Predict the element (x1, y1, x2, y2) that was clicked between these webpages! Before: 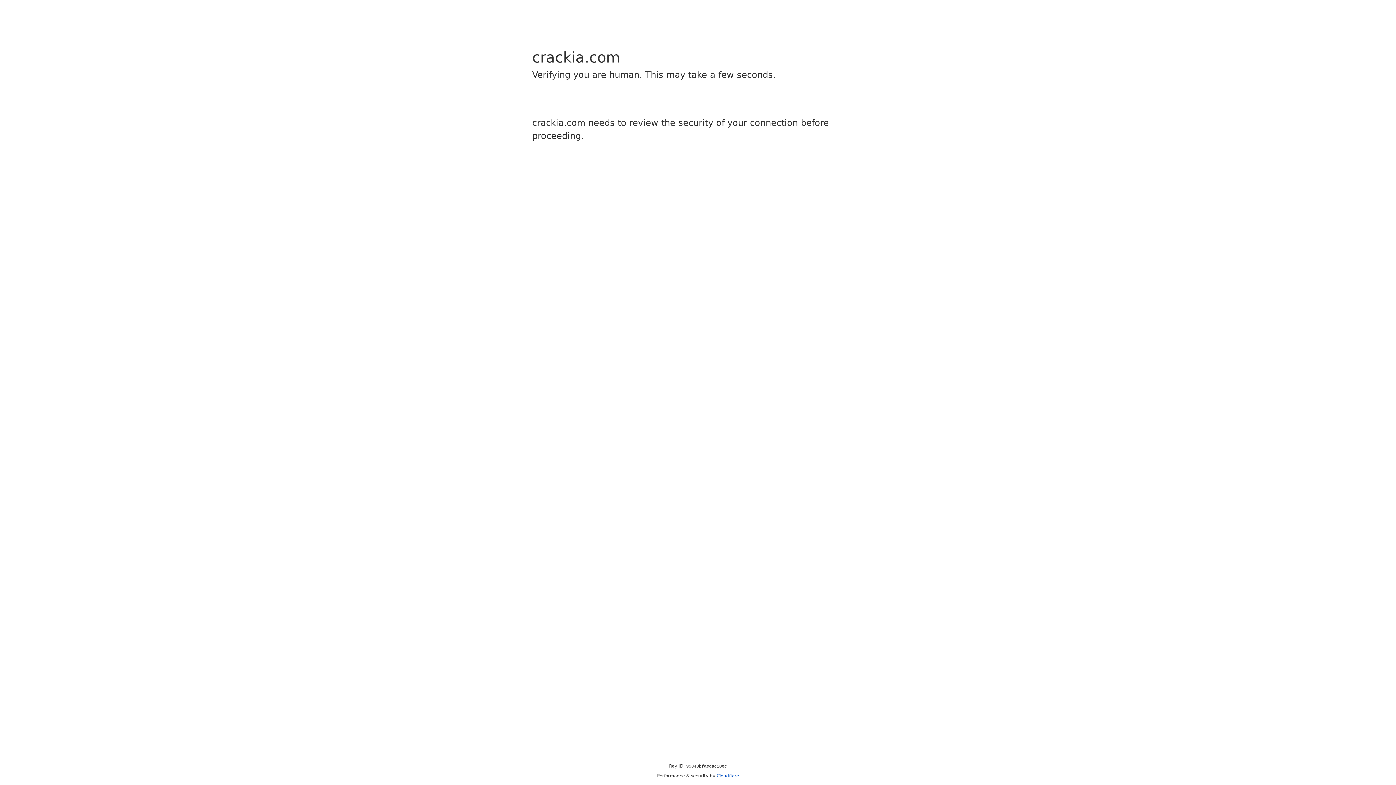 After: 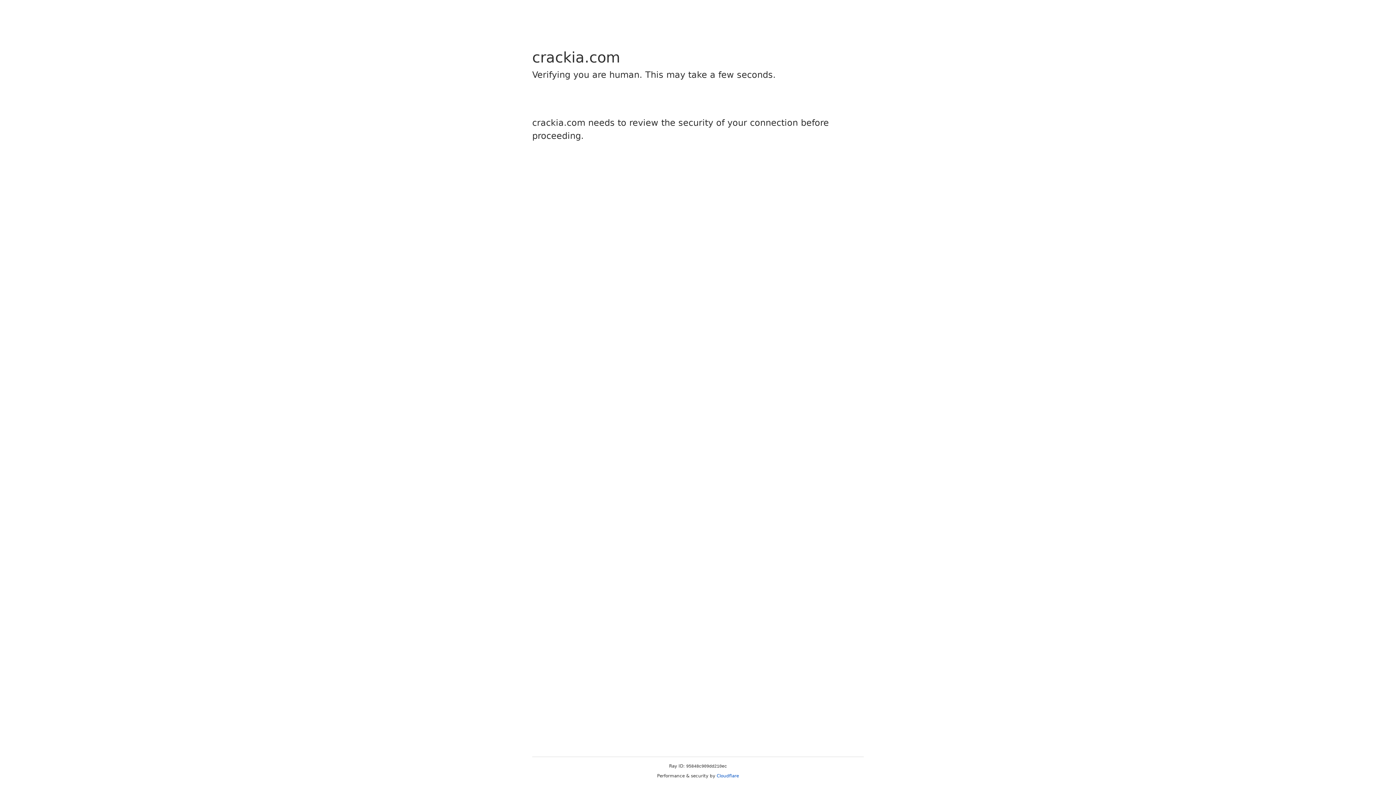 Action: label: Cloudflare bbox: (716, 773, 739, 778)